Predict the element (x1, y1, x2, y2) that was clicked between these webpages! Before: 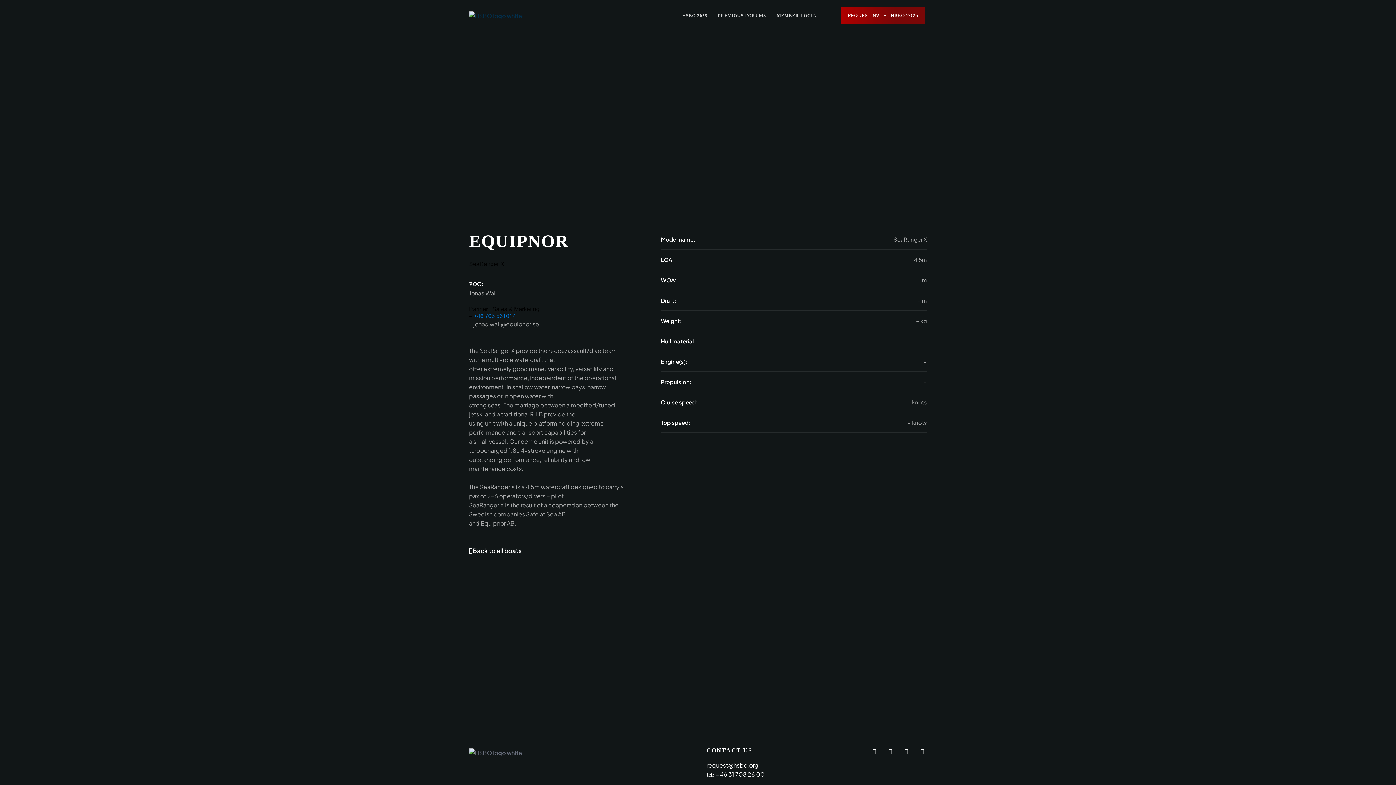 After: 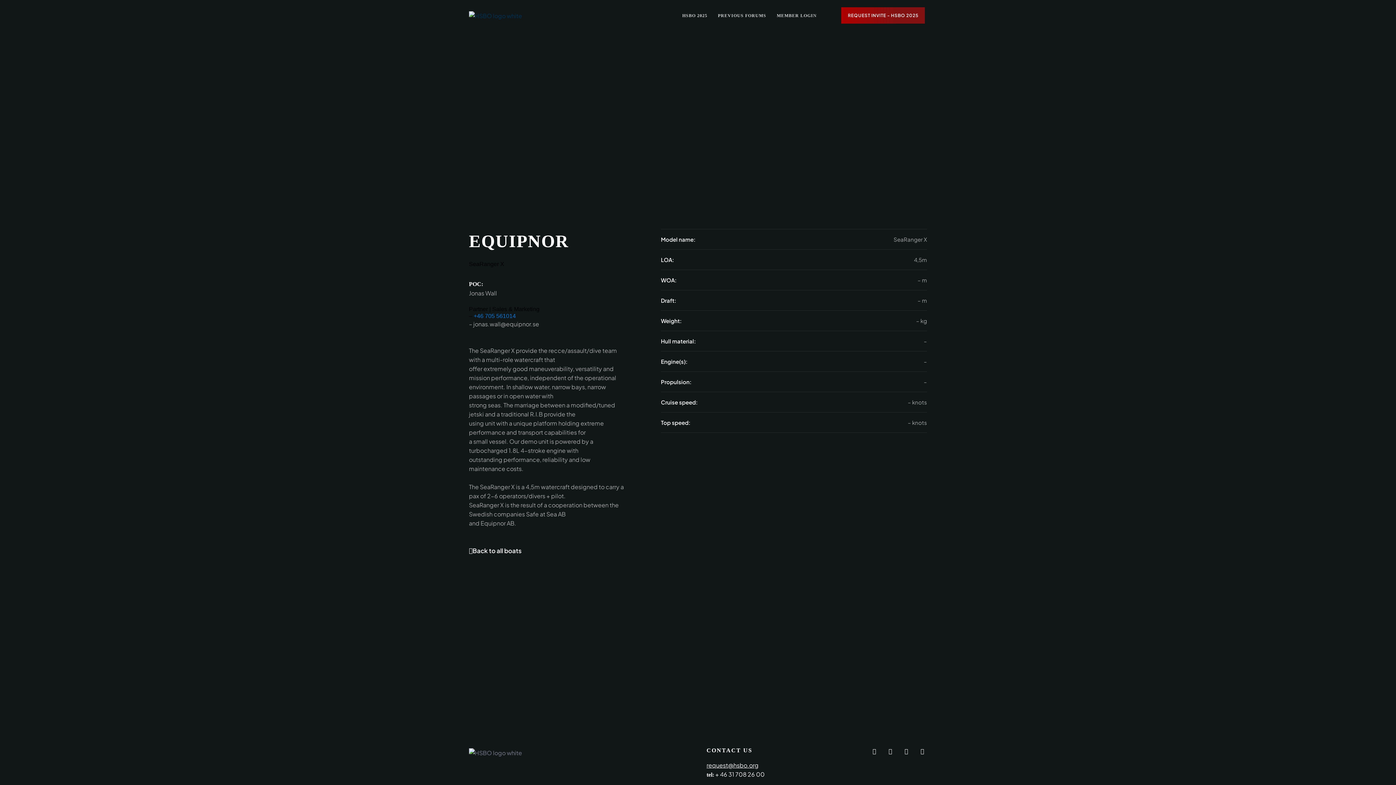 Action: label: REQUEST INVITE - HSBO 2025 bbox: (841, 7, 925, 23)